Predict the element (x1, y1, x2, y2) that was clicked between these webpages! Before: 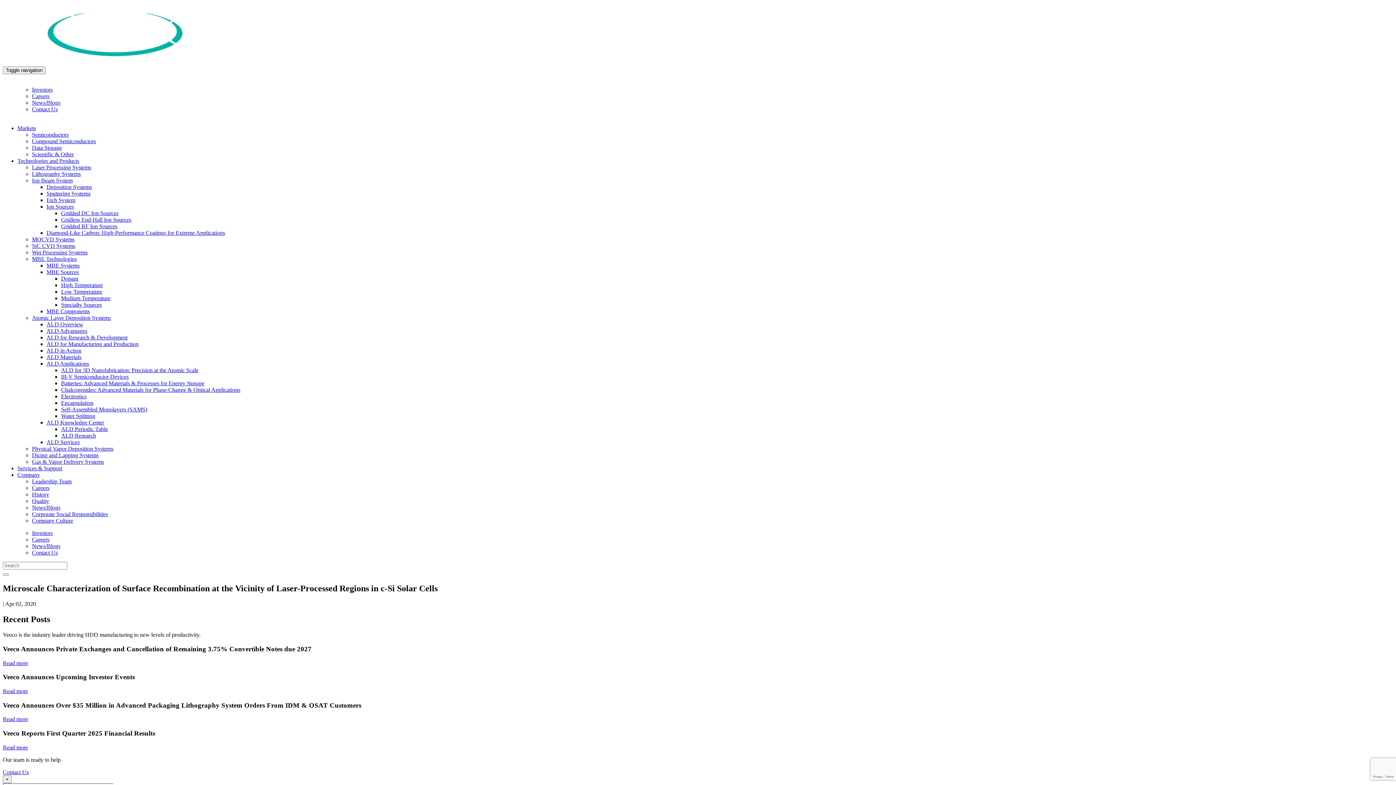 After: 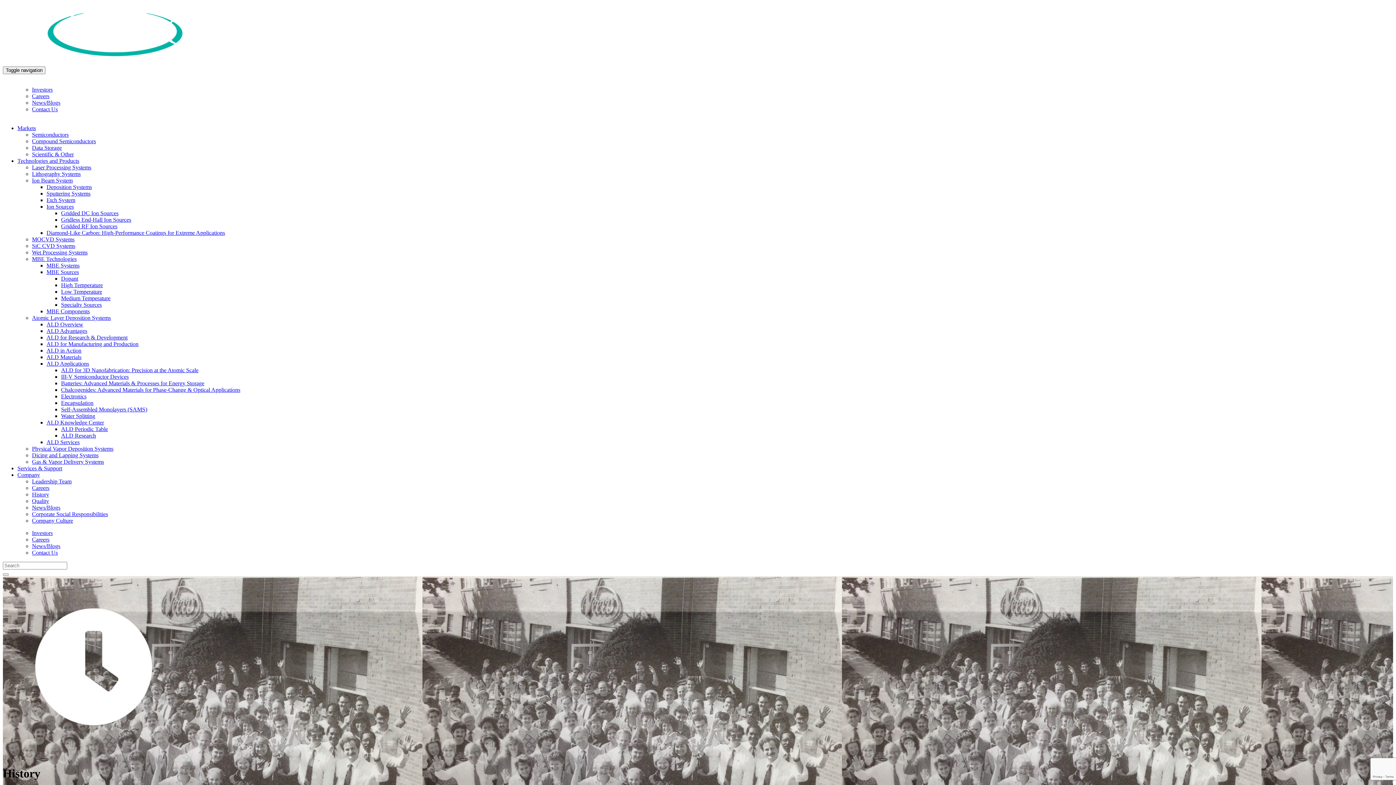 Action: bbox: (32, 491, 49, 497) label: History